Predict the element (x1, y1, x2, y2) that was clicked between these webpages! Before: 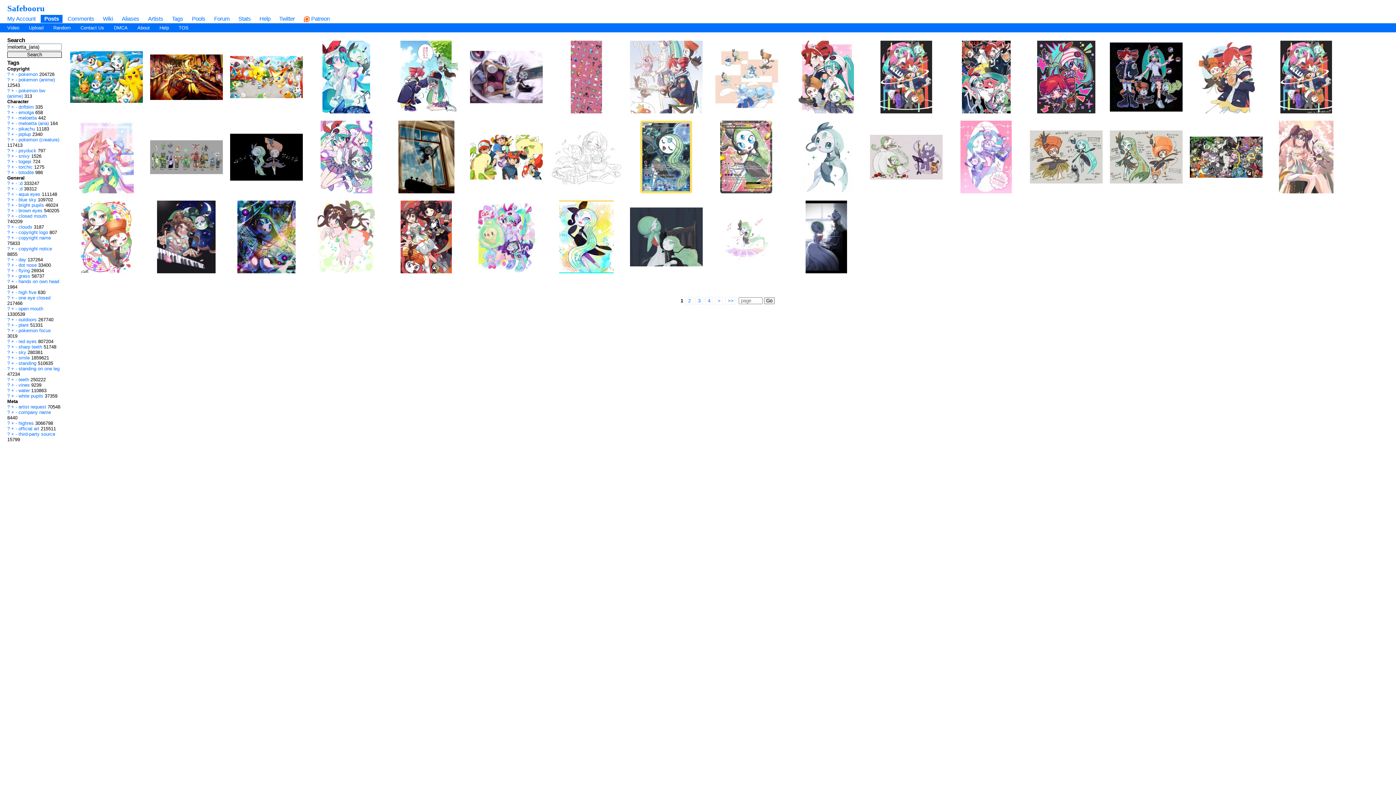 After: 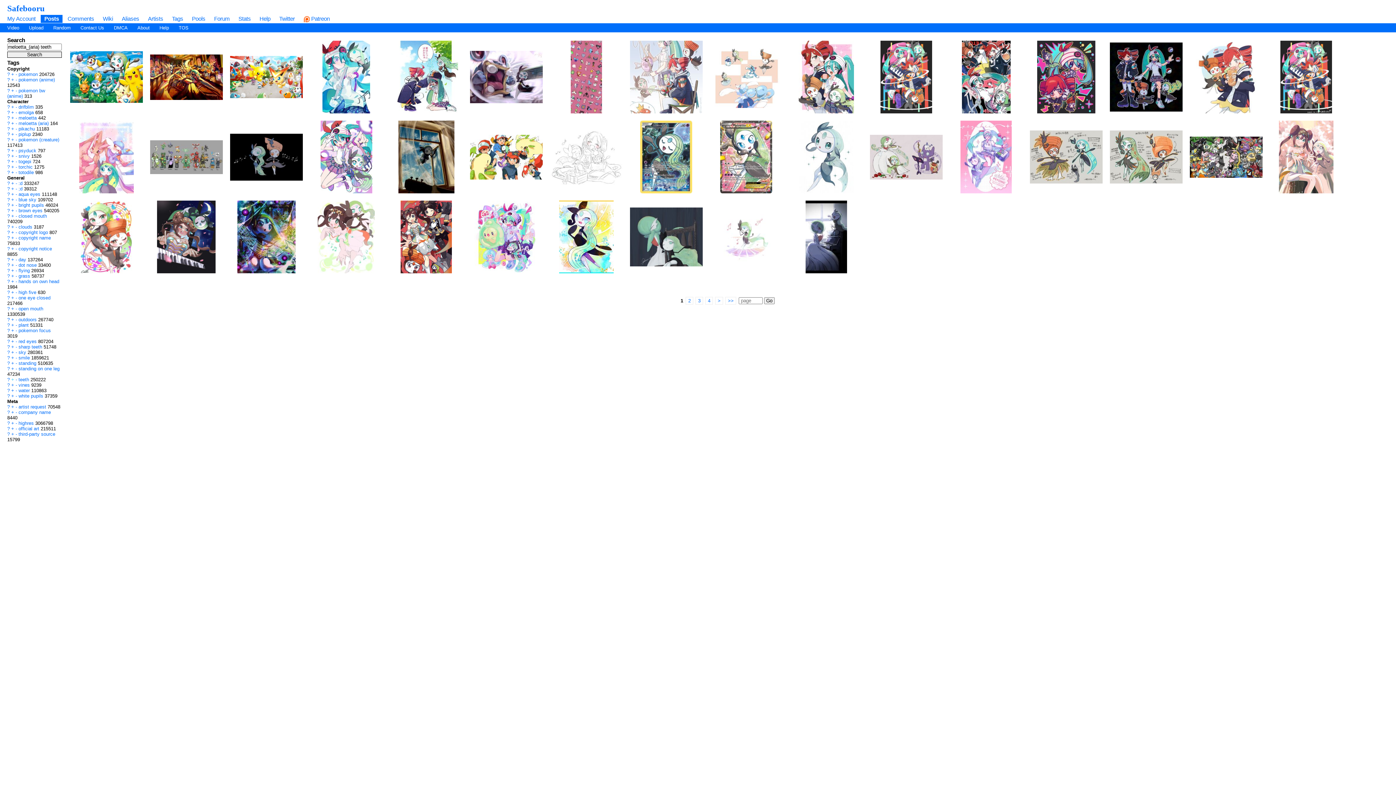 Action: label: + bbox: (11, 377, 14, 382)